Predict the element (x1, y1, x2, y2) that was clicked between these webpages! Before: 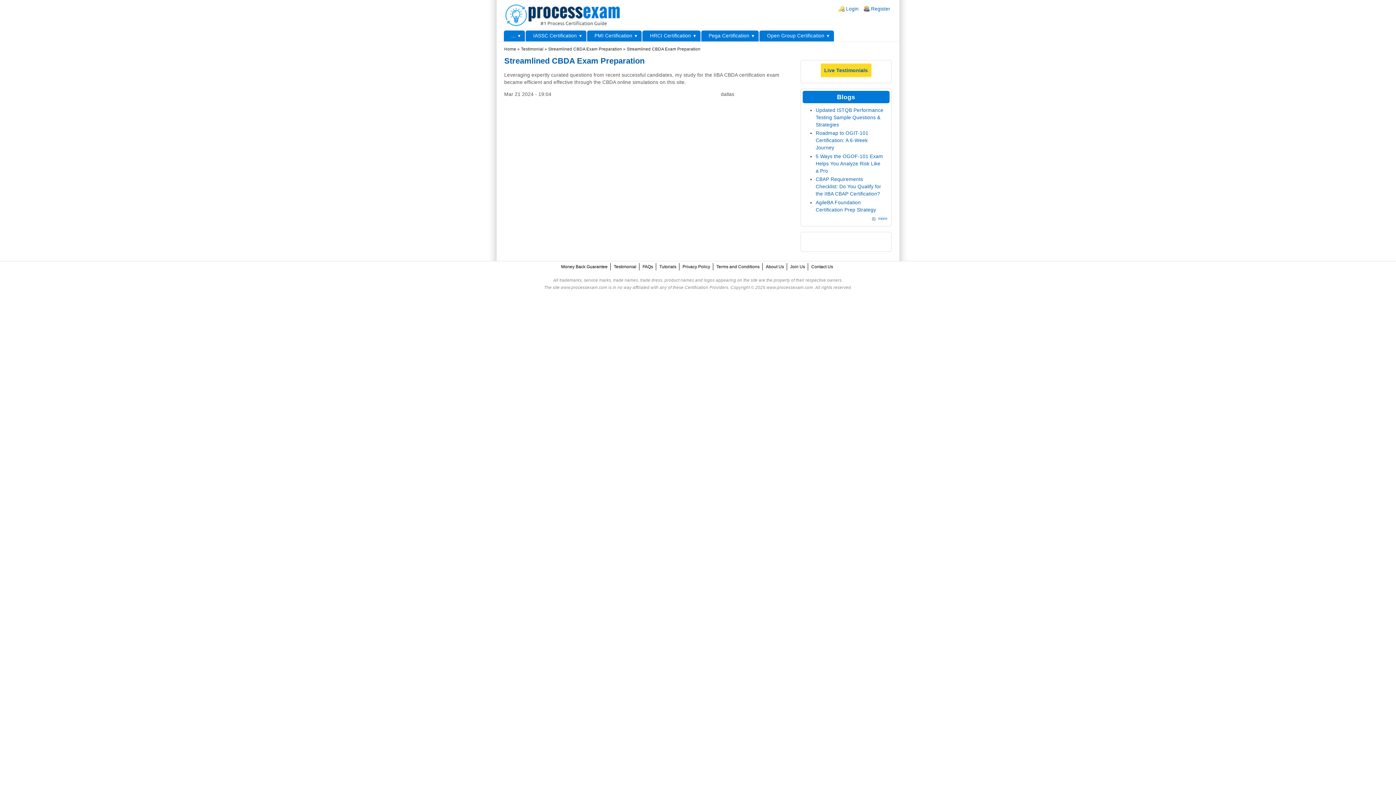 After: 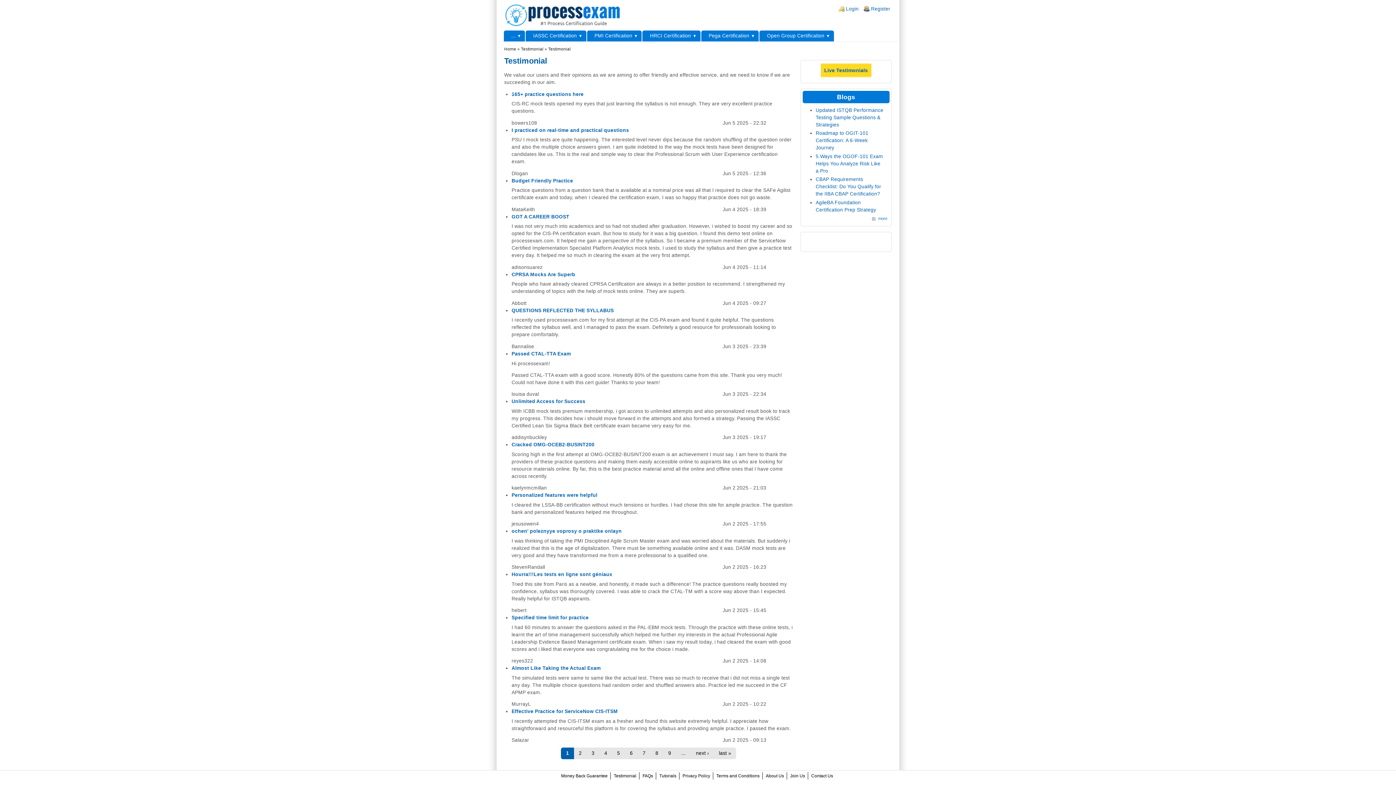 Action: label: Testimonial bbox: (614, 264, 636, 269)